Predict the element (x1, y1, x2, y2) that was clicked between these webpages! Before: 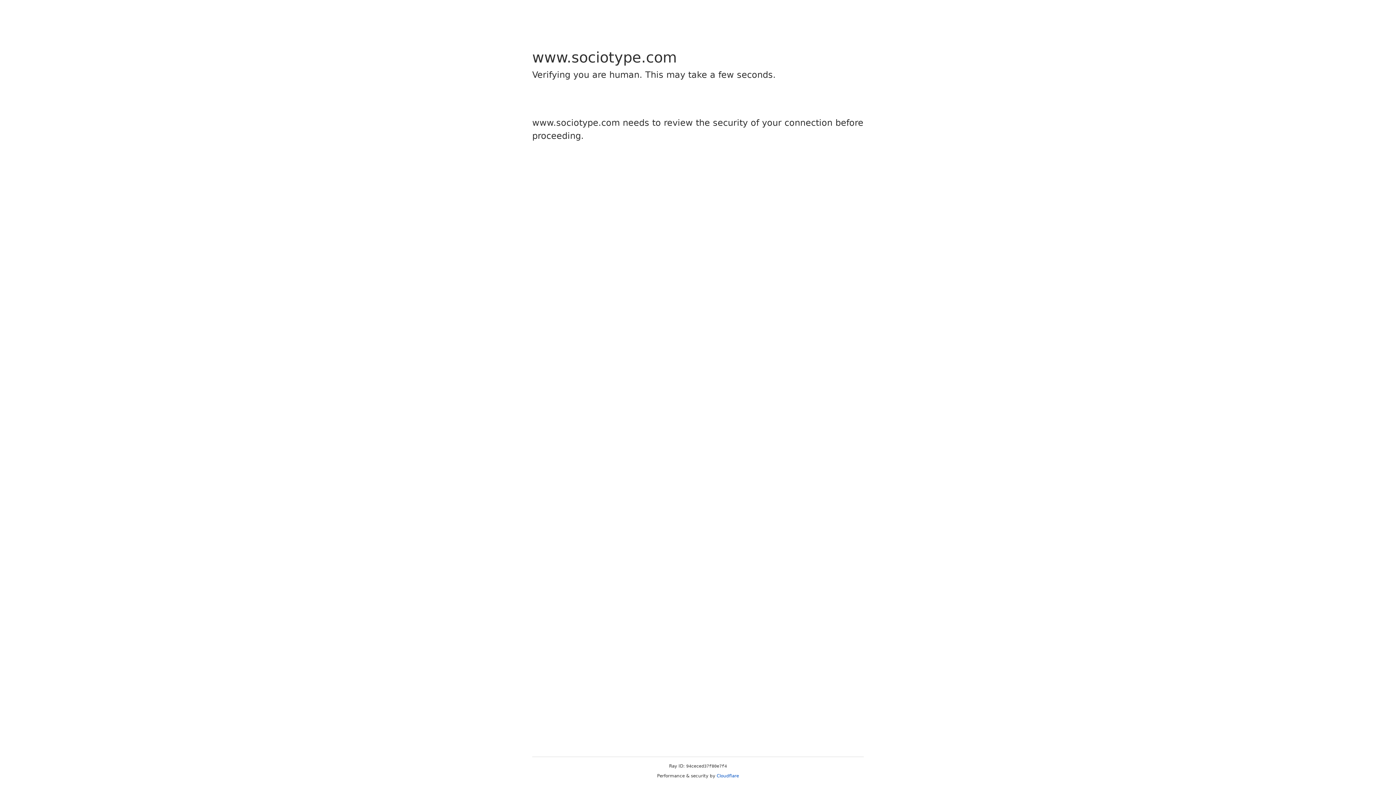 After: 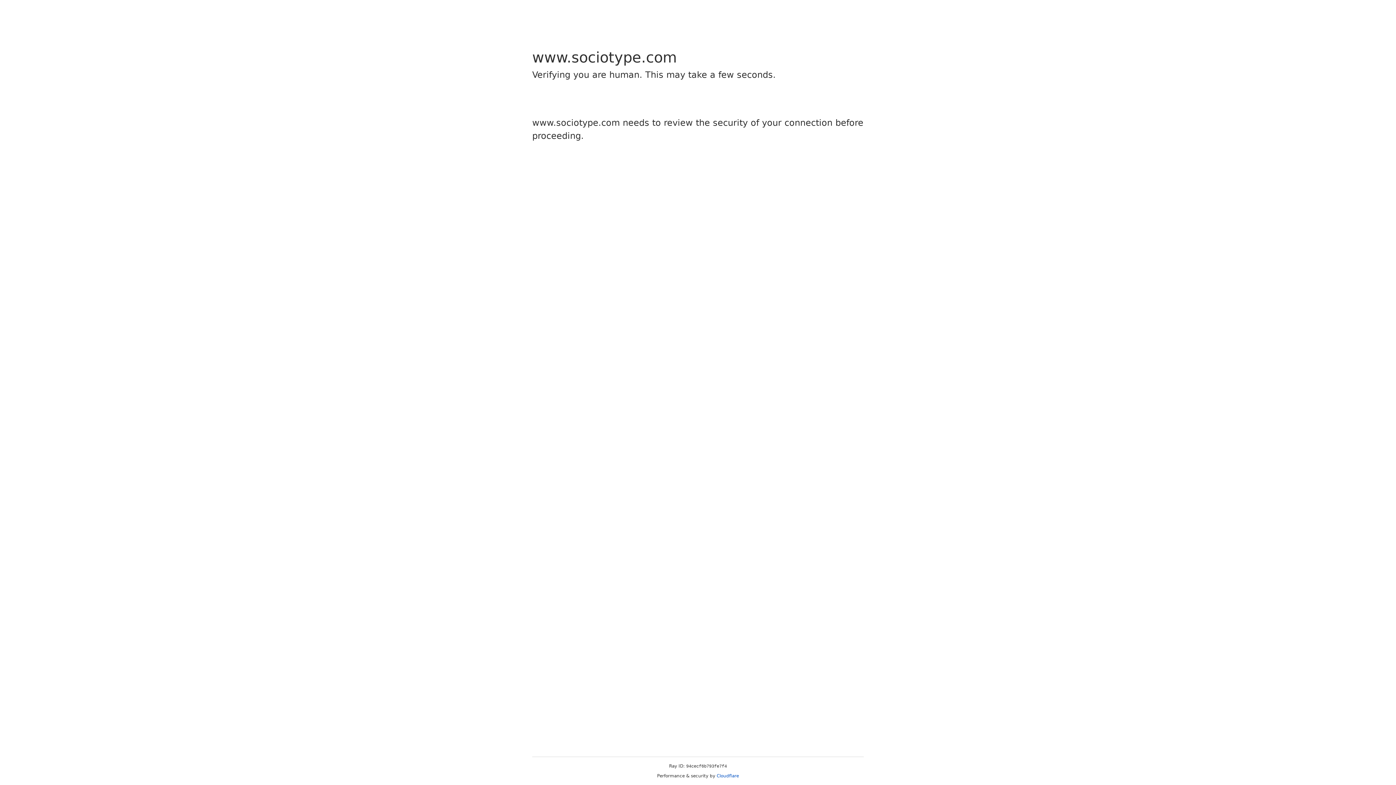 Action: label: Cloudflare bbox: (716, 773, 739, 778)